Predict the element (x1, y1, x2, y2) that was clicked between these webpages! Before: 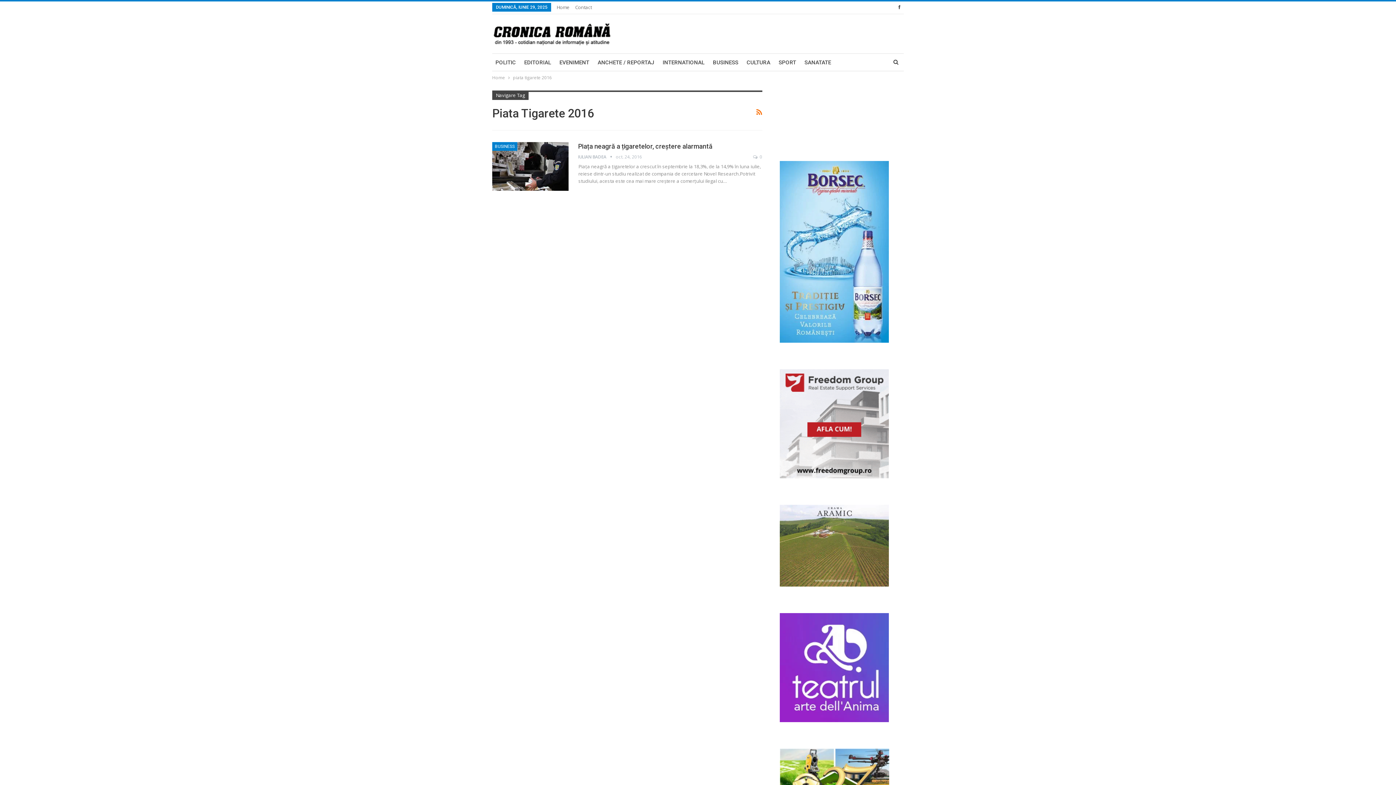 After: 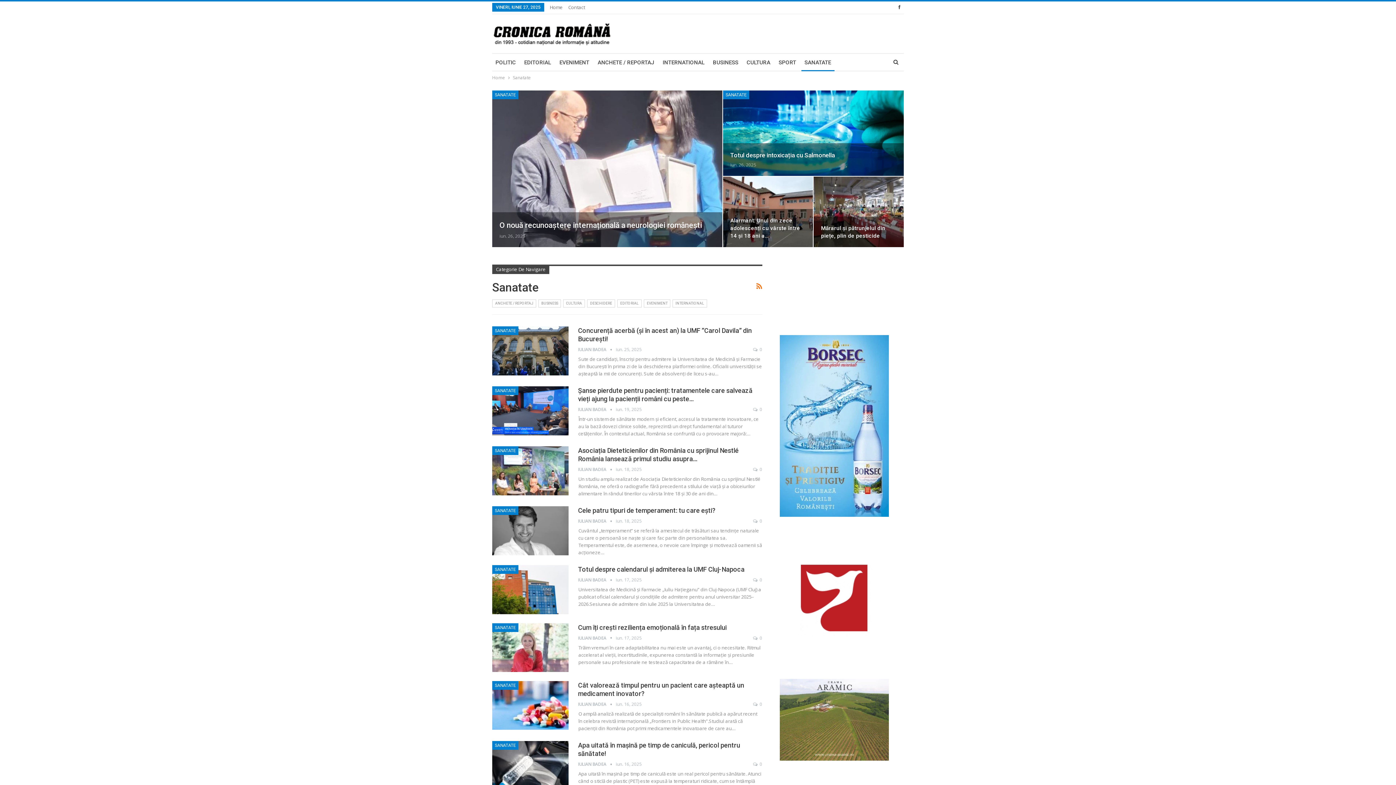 Action: bbox: (801, 53, 834, 71) label: SANATATE